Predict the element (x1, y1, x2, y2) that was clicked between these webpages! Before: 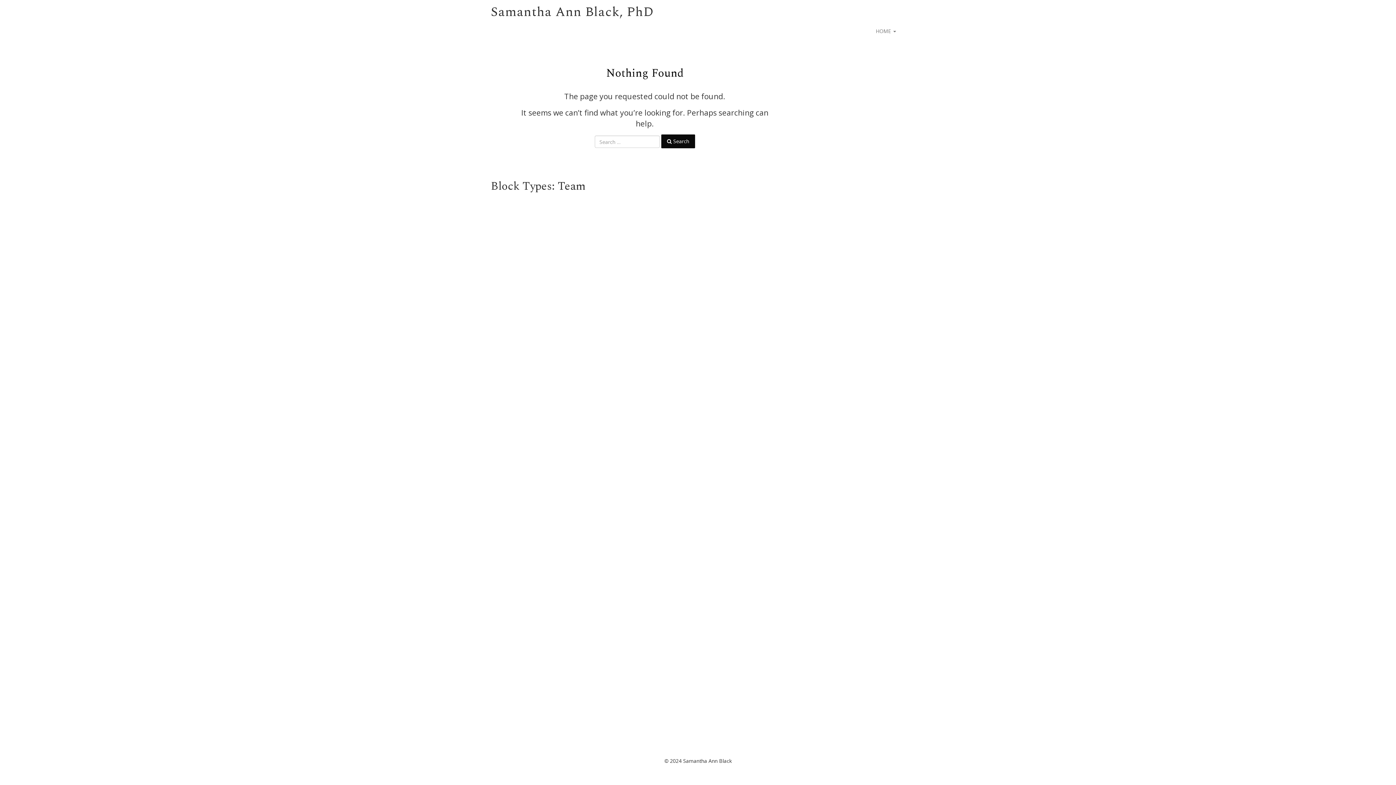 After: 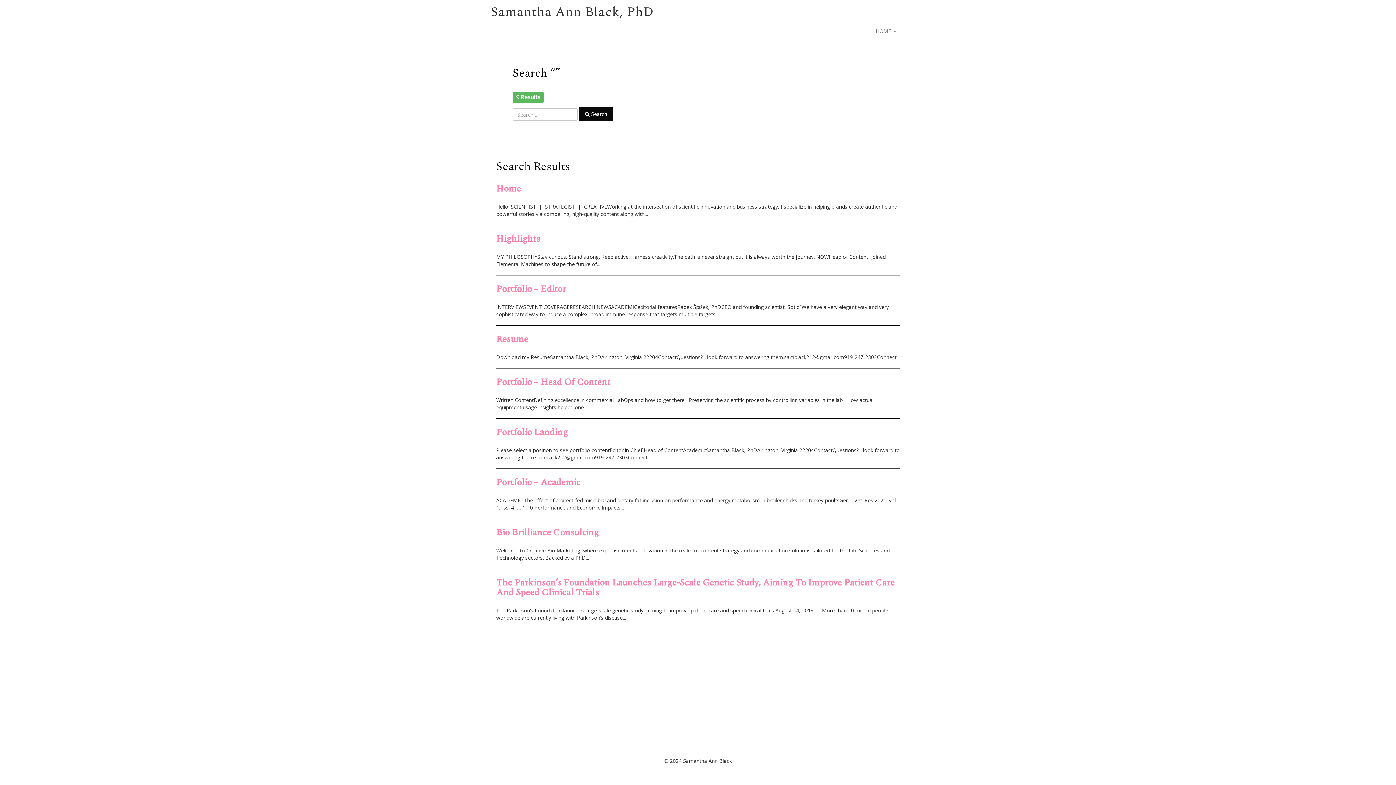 Action: bbox: (661, 134, 695, 148) label:  Search